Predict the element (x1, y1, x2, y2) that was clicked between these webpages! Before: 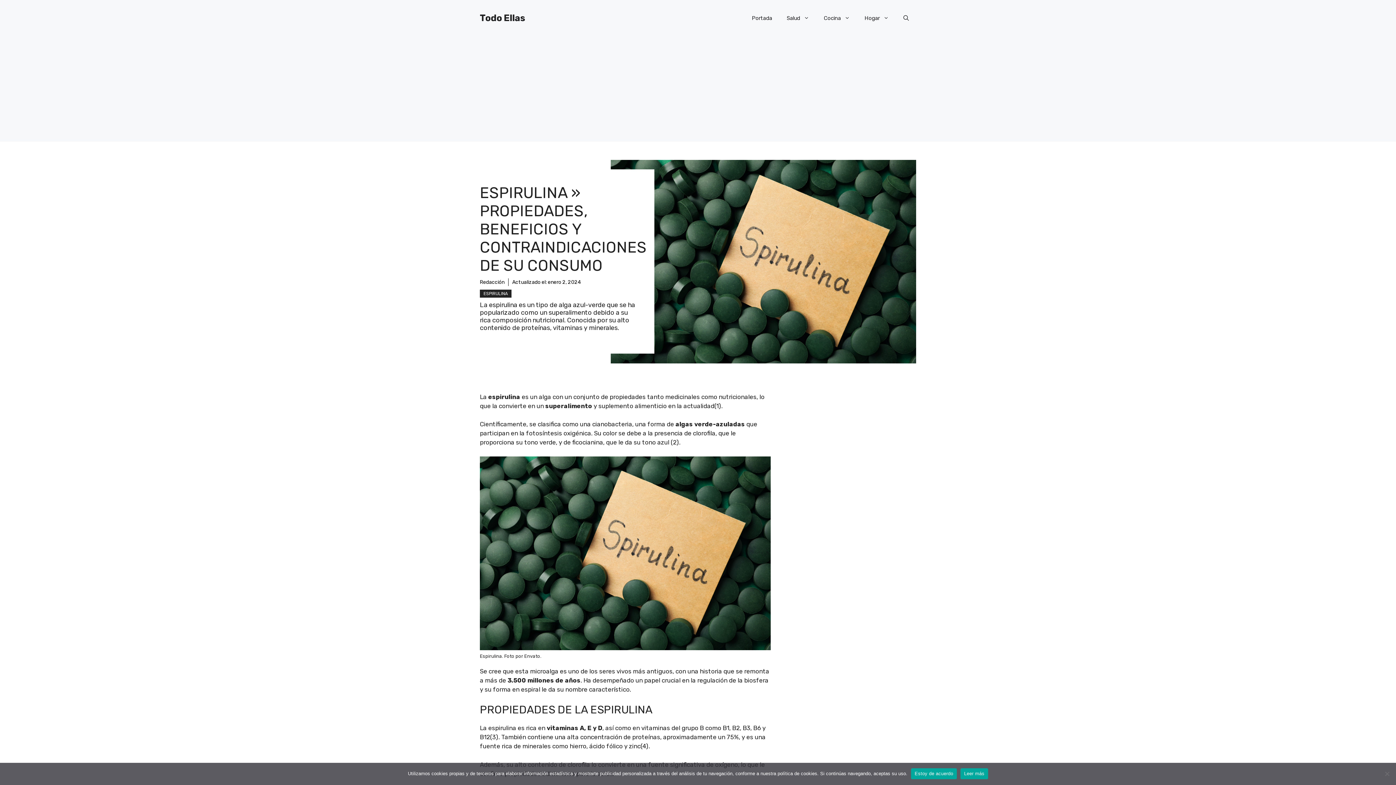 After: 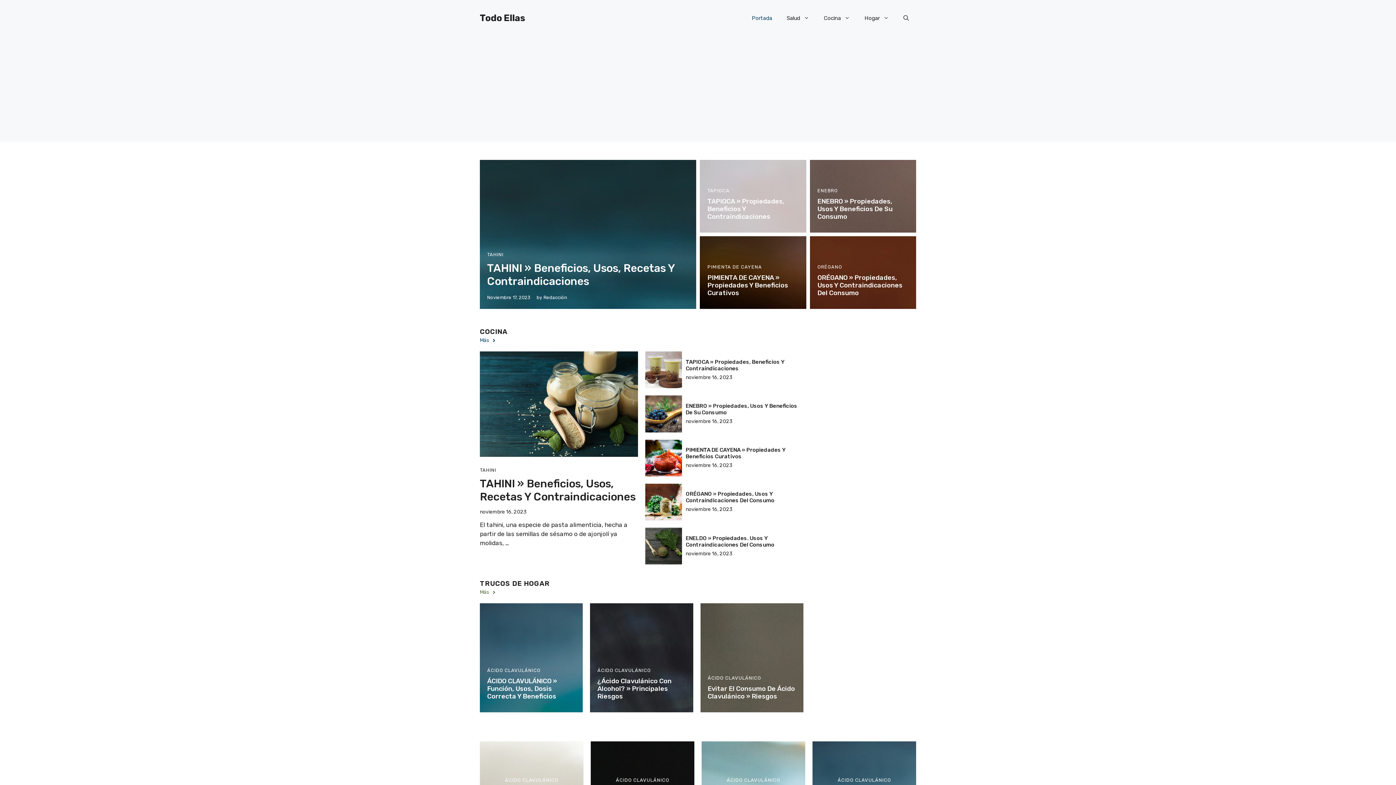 Action: bbox: (480, 12, 525, 23) label: Todo Ellas